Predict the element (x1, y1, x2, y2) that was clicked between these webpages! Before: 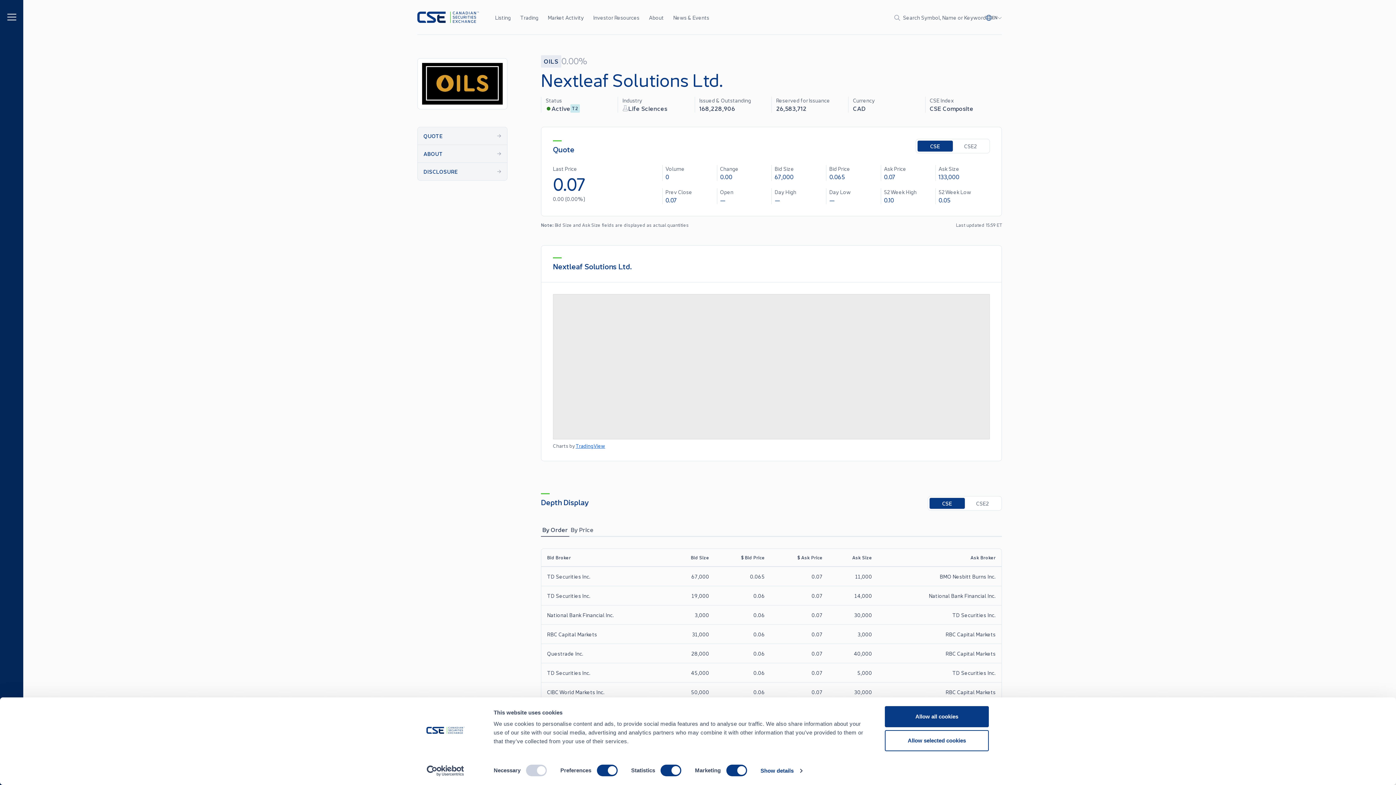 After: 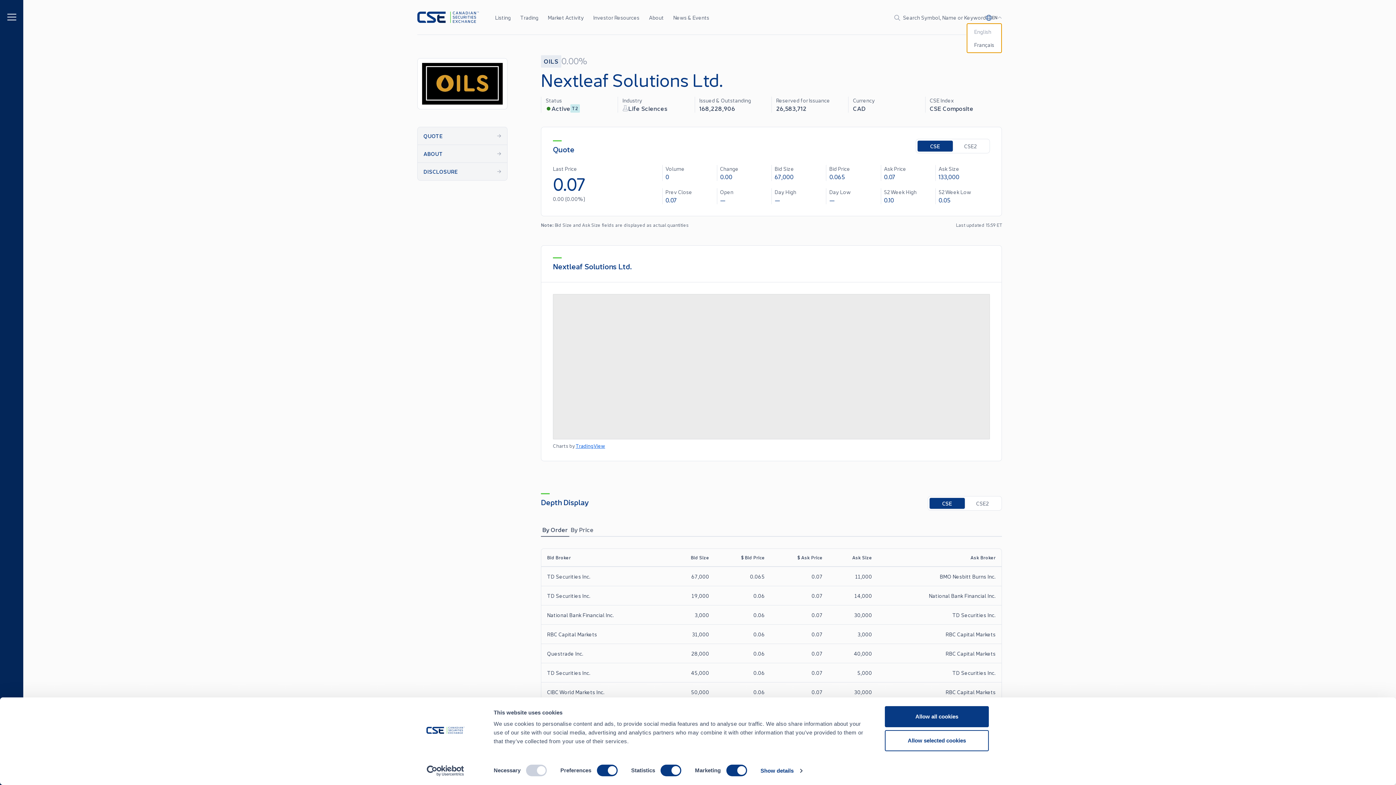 Action: bbox: (986, 14, 1002, 20) label: Change language